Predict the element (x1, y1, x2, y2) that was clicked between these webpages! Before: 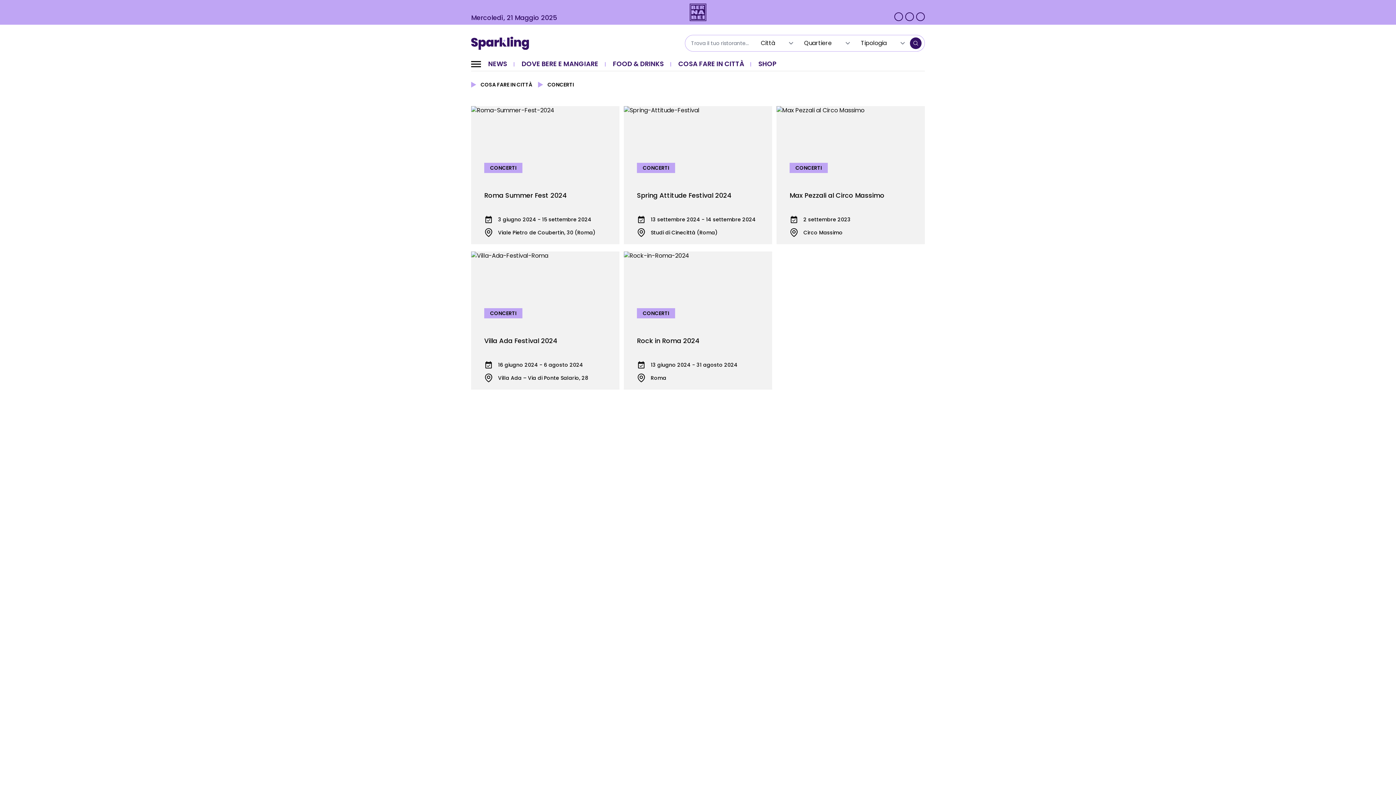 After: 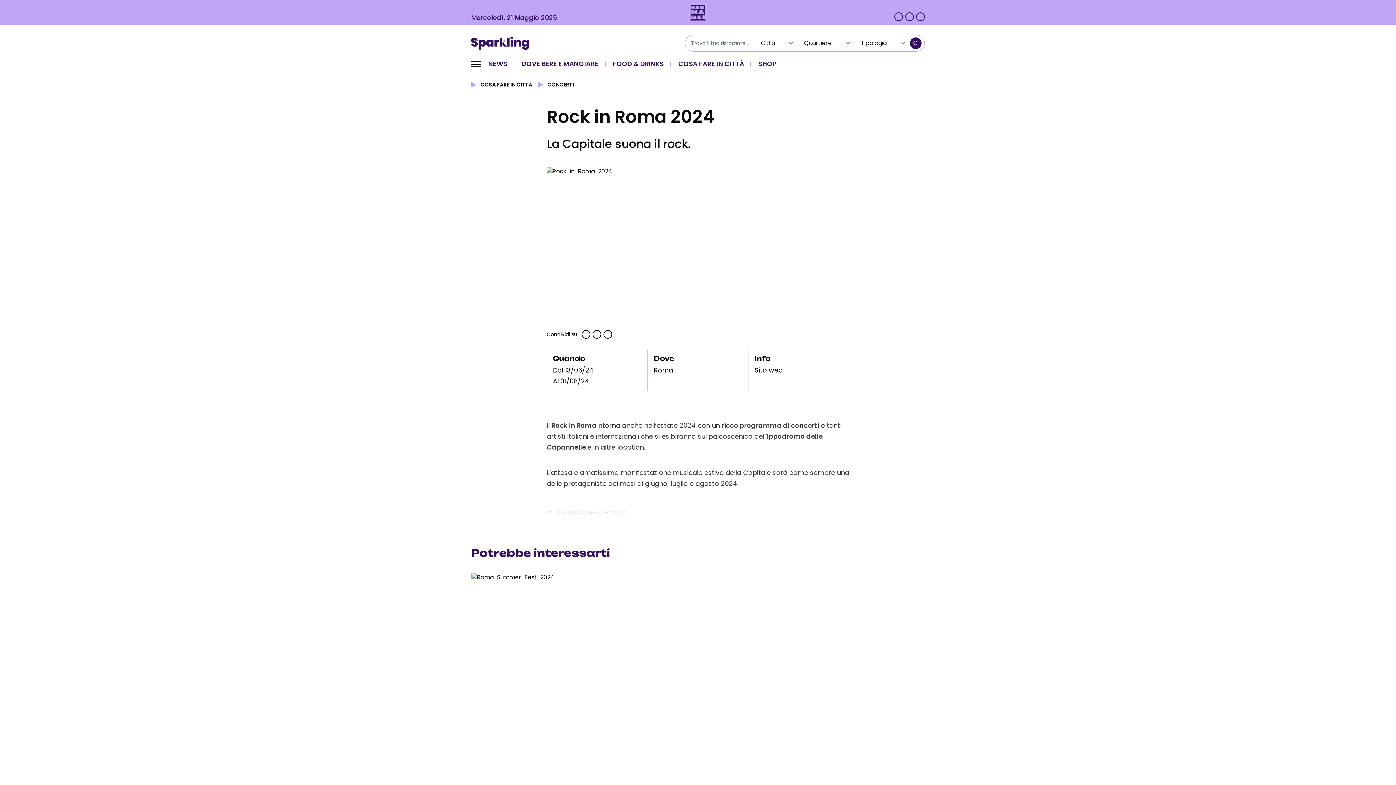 Action: bbox: (624, 251, 772, 389) label: CONCERTI
Rock in Roma 2024
13 giugno 2024 - 31 agosto 2024
Roma